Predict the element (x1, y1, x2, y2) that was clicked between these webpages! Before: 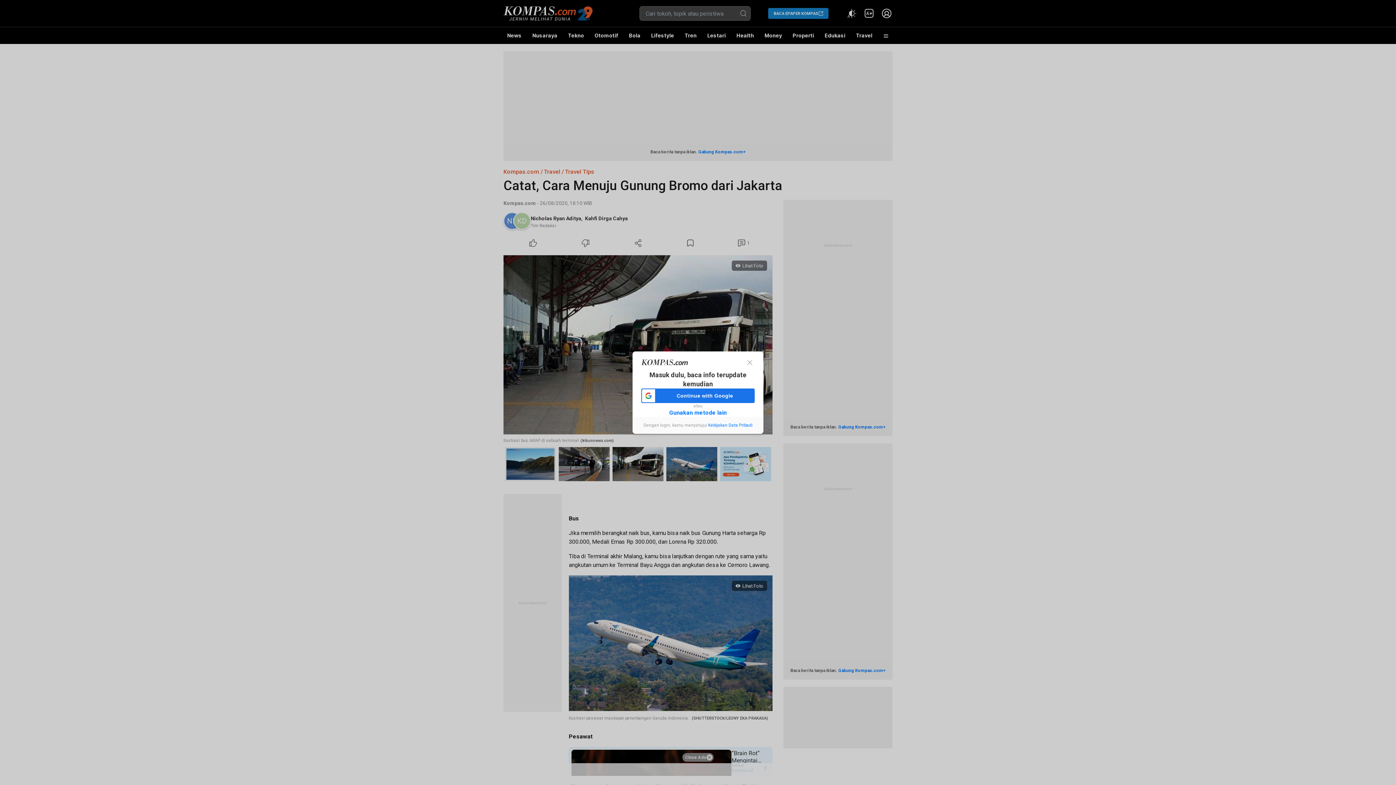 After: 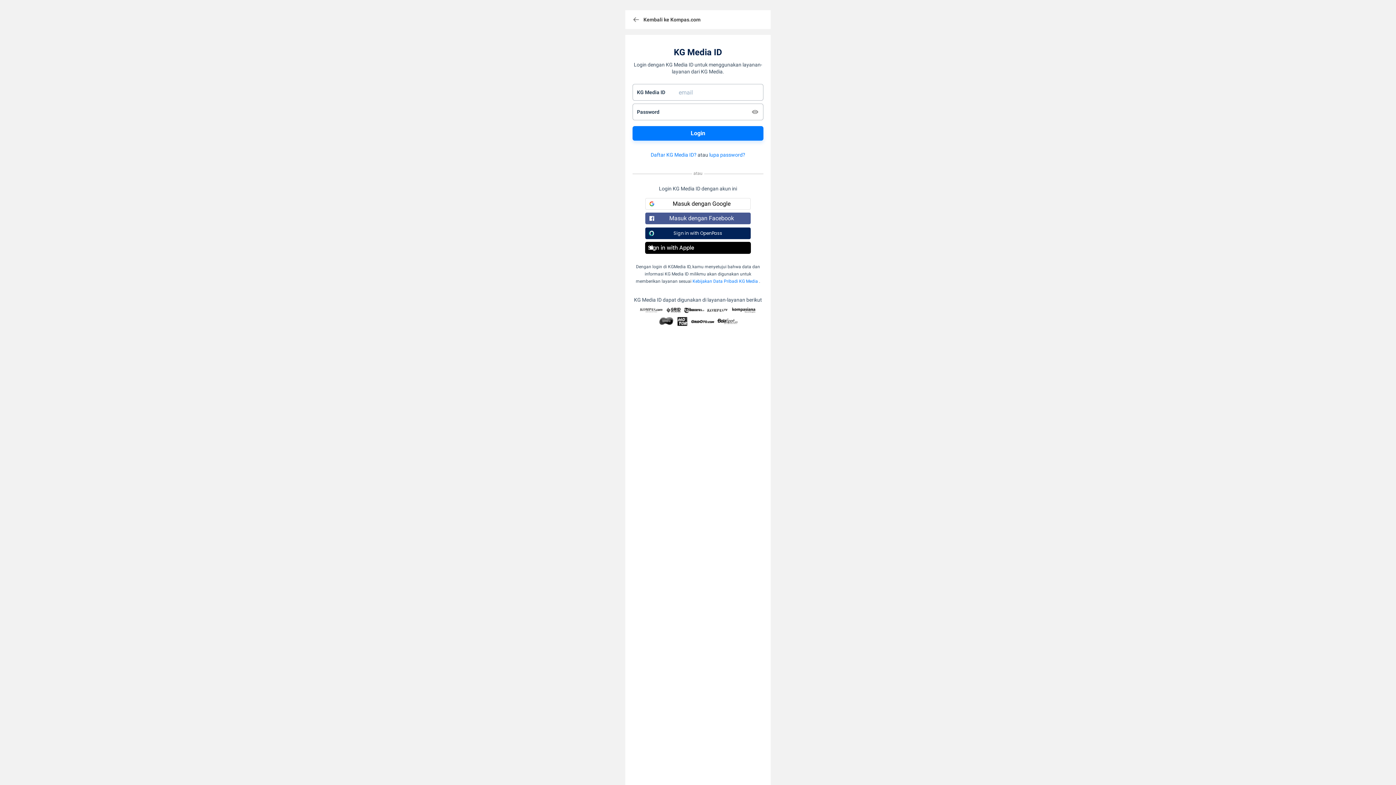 Action: label: Gunakan metode lain bbox: (669, 408, 726, 416)